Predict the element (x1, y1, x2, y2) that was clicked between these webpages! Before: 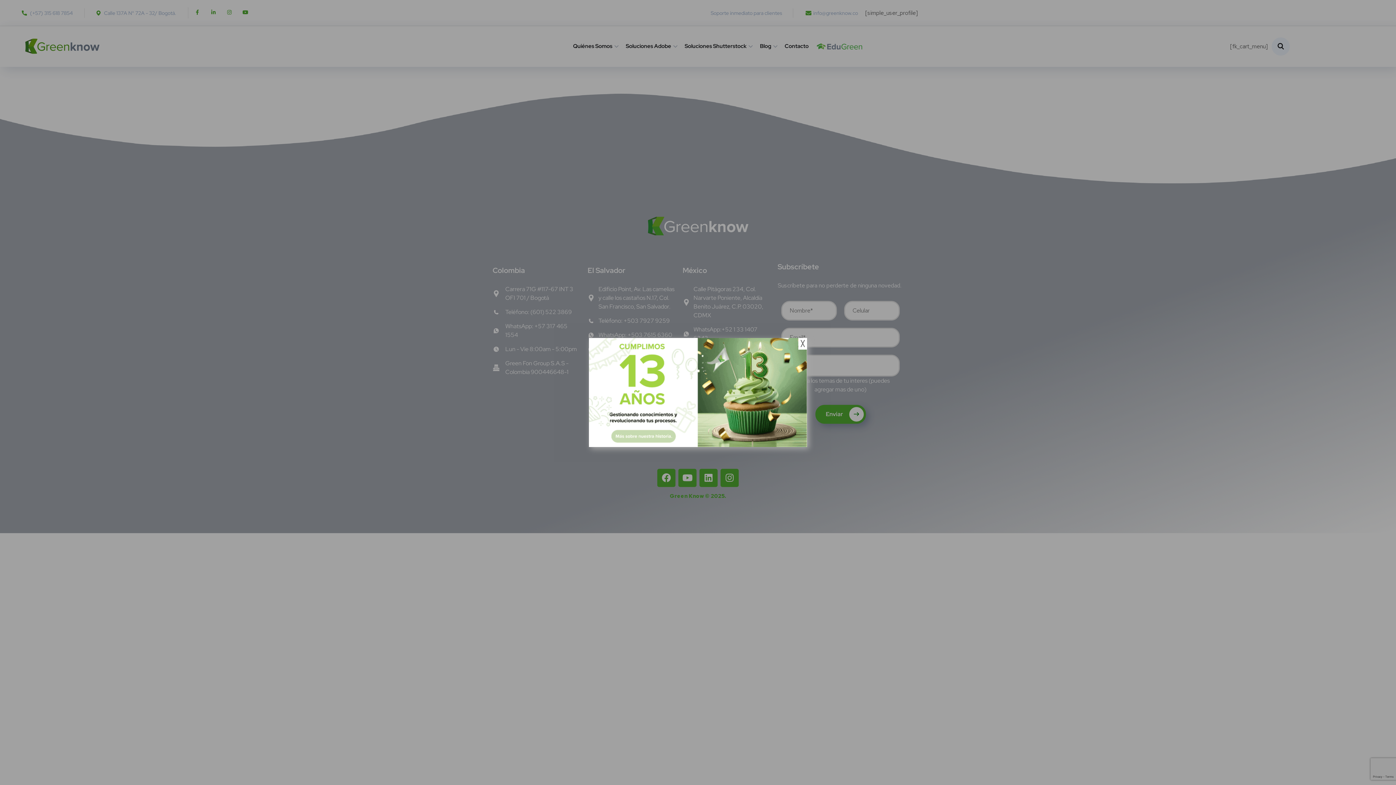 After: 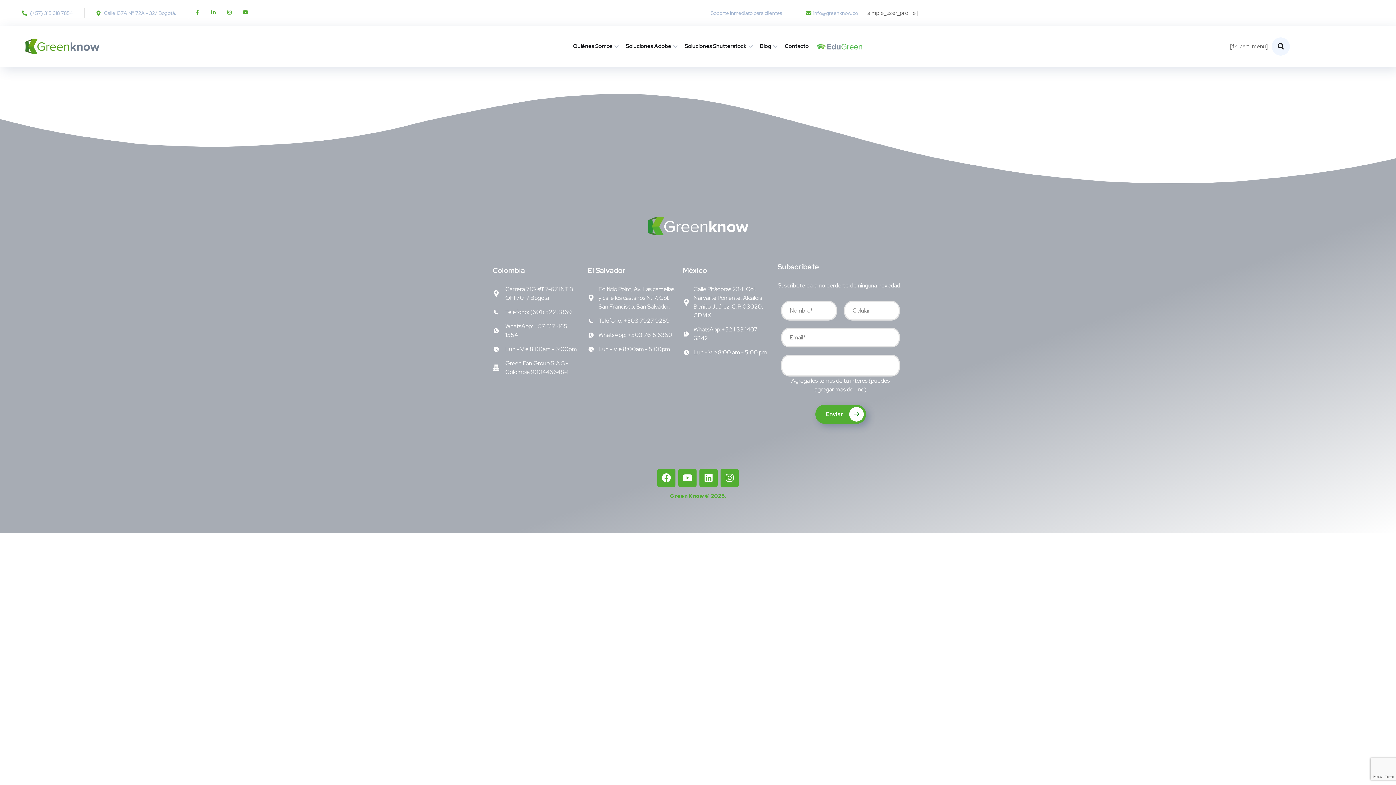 Action: bbox: (589, 388, 807, 395)